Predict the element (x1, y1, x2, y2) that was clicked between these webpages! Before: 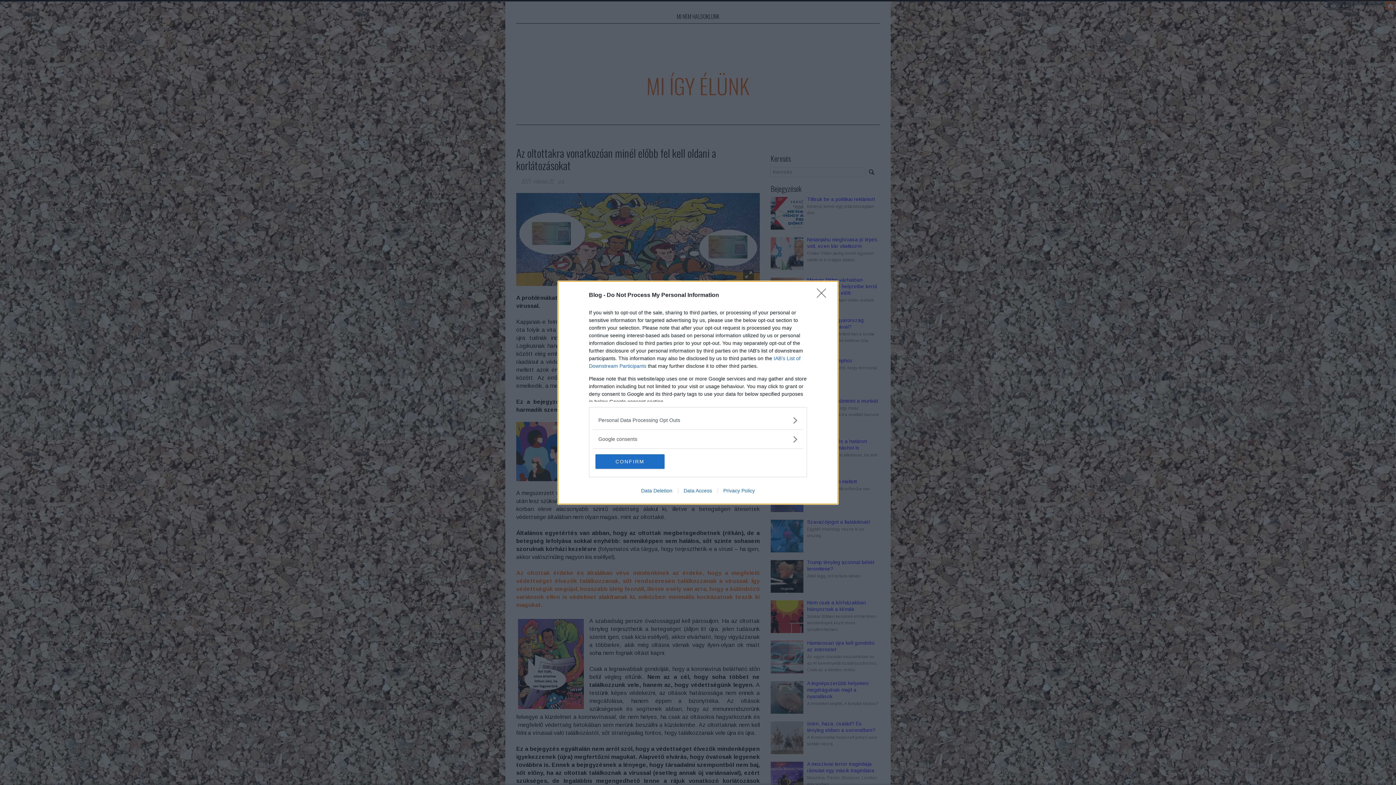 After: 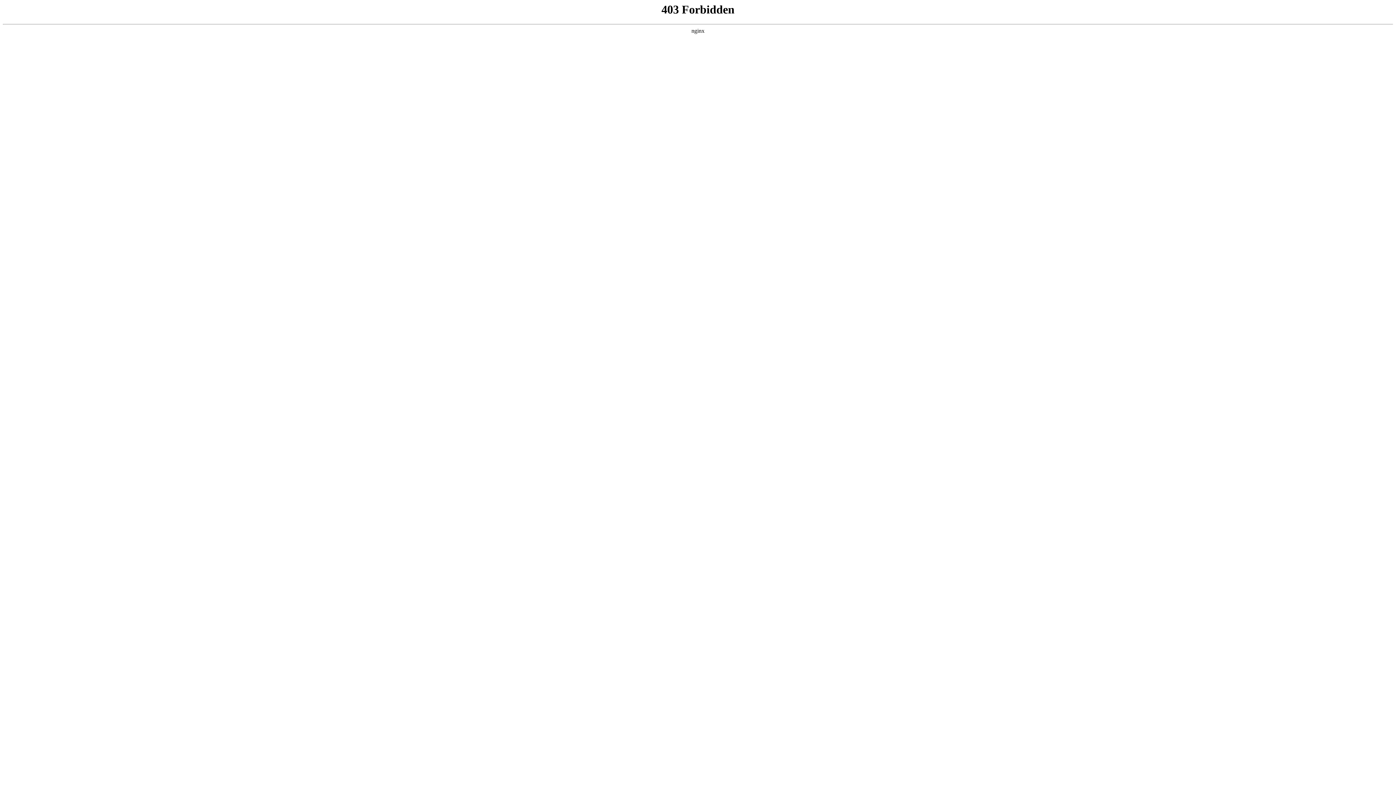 Action: bbox: (717, 487, 760, 493) label: Privacy Policy